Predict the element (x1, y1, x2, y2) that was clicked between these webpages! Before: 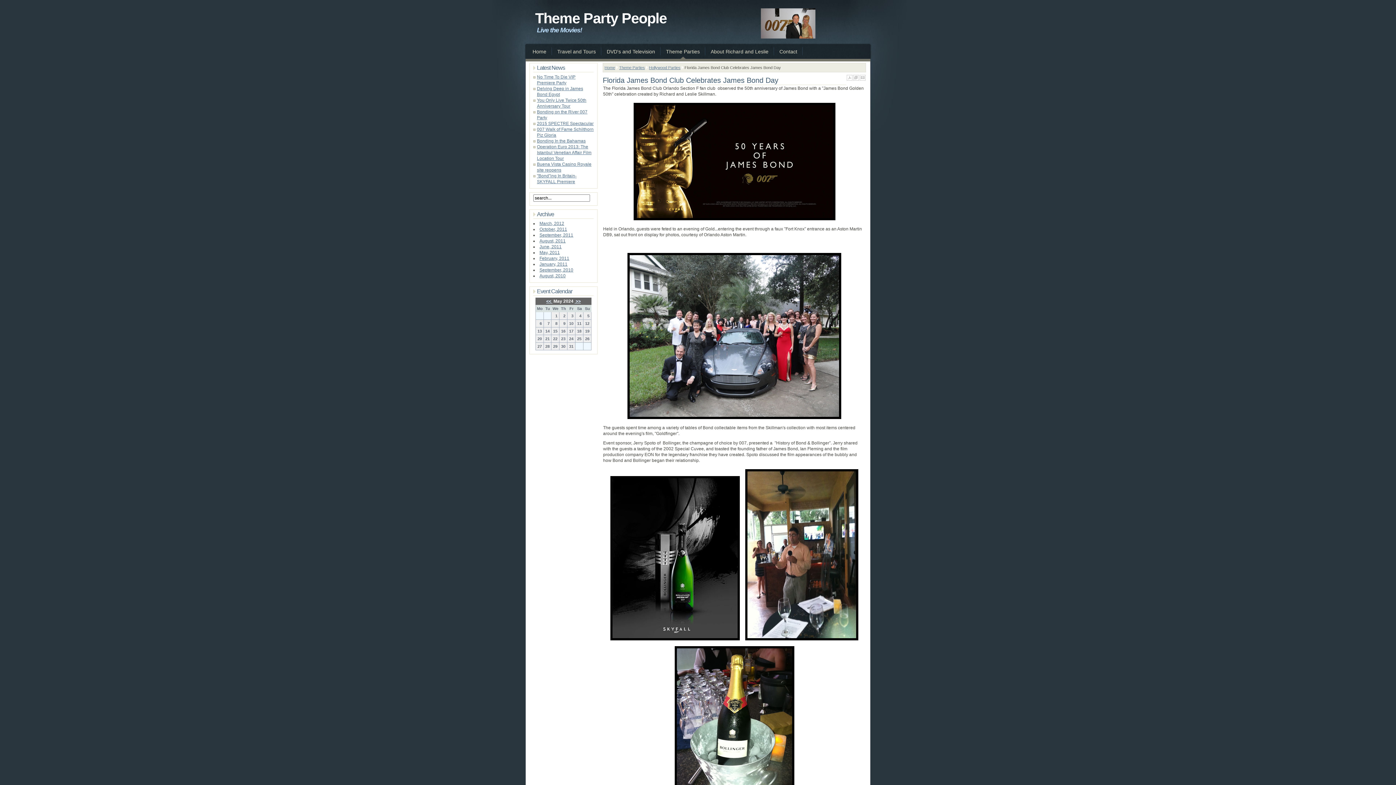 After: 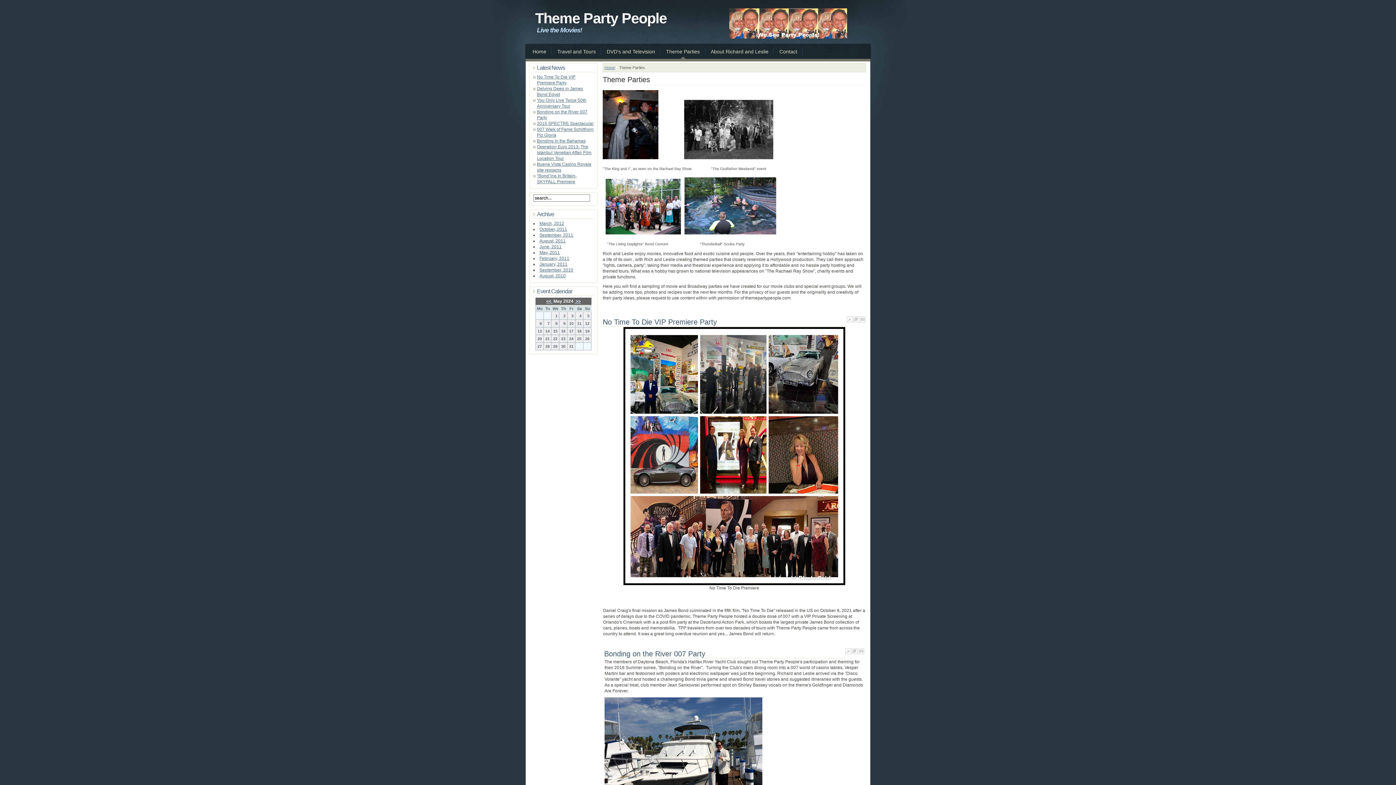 Action: label: Theme Parties bbox: (660, 44, 705, 58)